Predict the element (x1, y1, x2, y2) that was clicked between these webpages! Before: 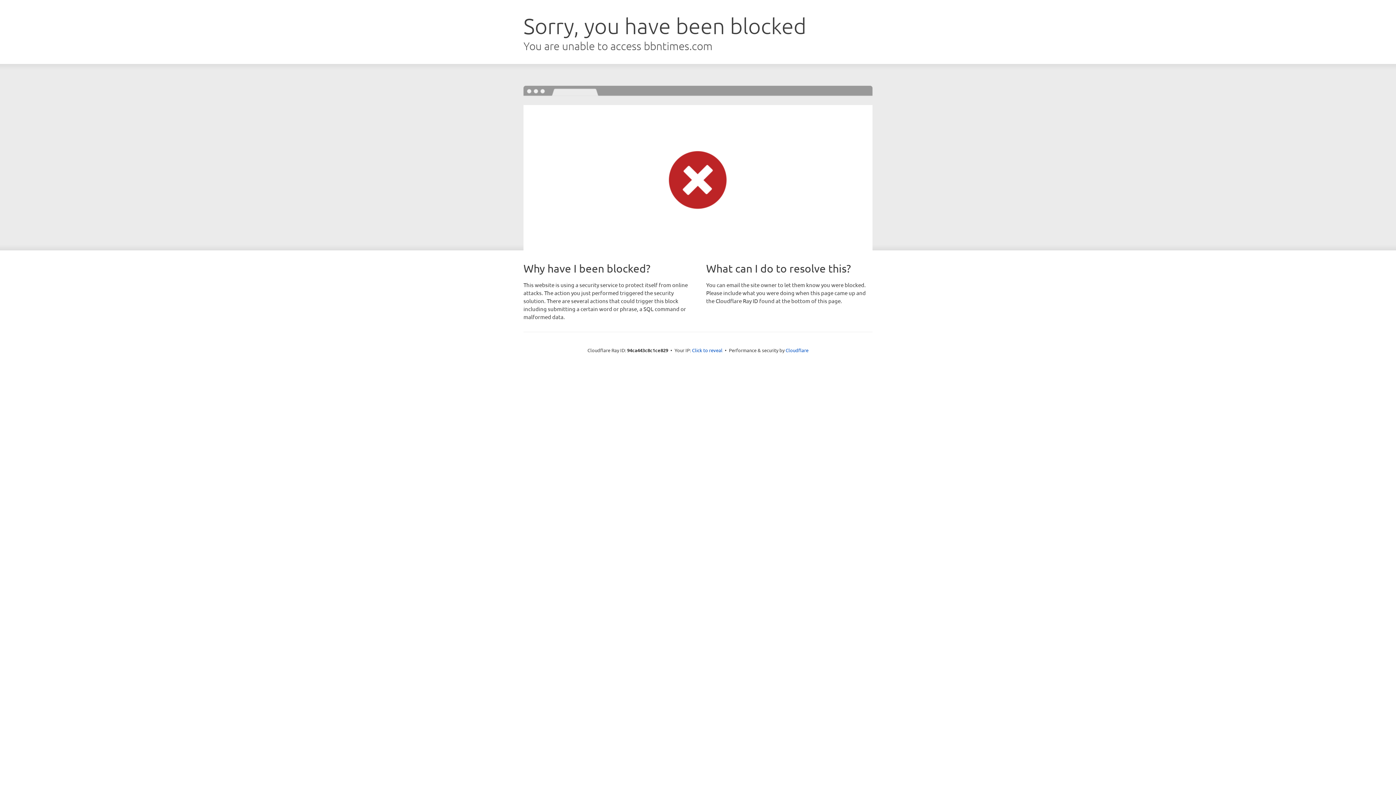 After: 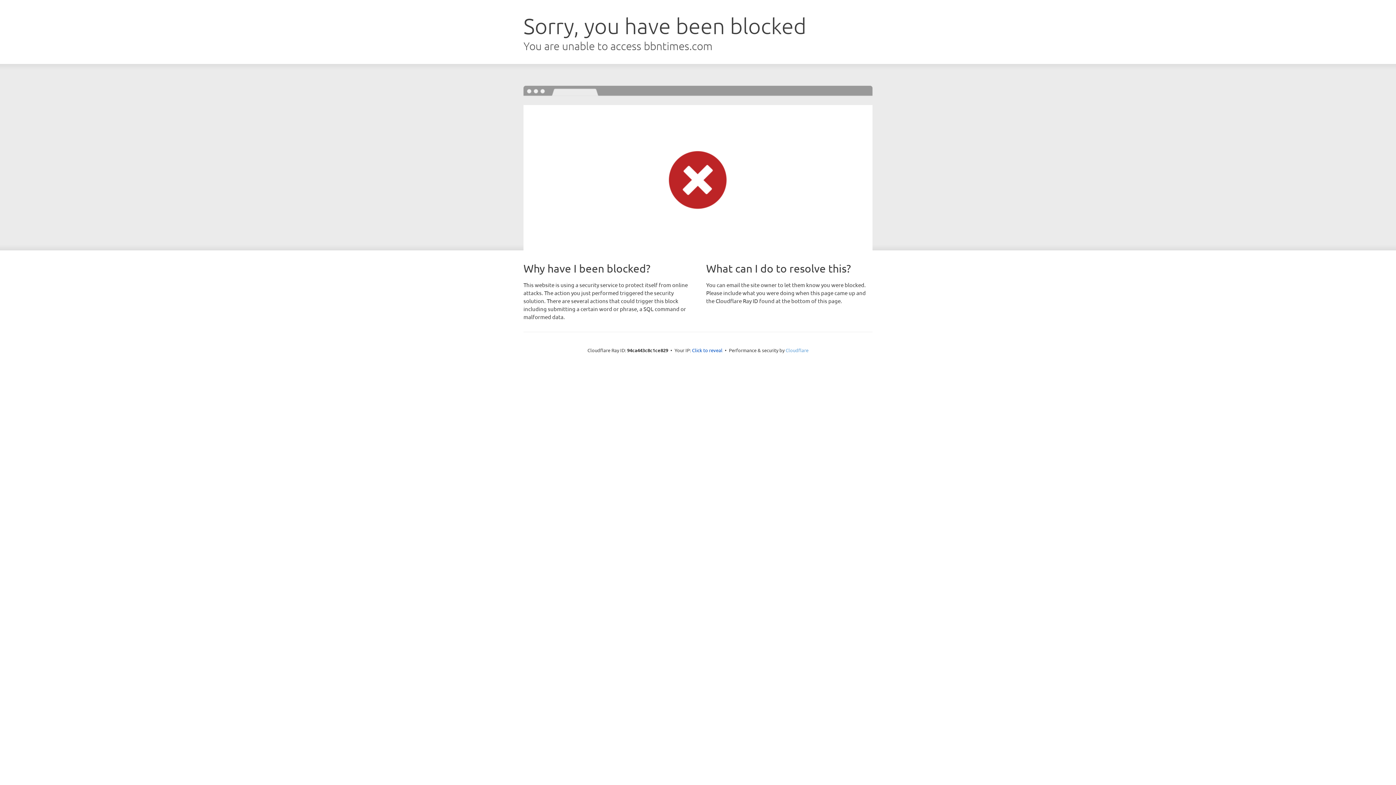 Action: label: Cloudflare bbox: (785, 347, 808, 353)